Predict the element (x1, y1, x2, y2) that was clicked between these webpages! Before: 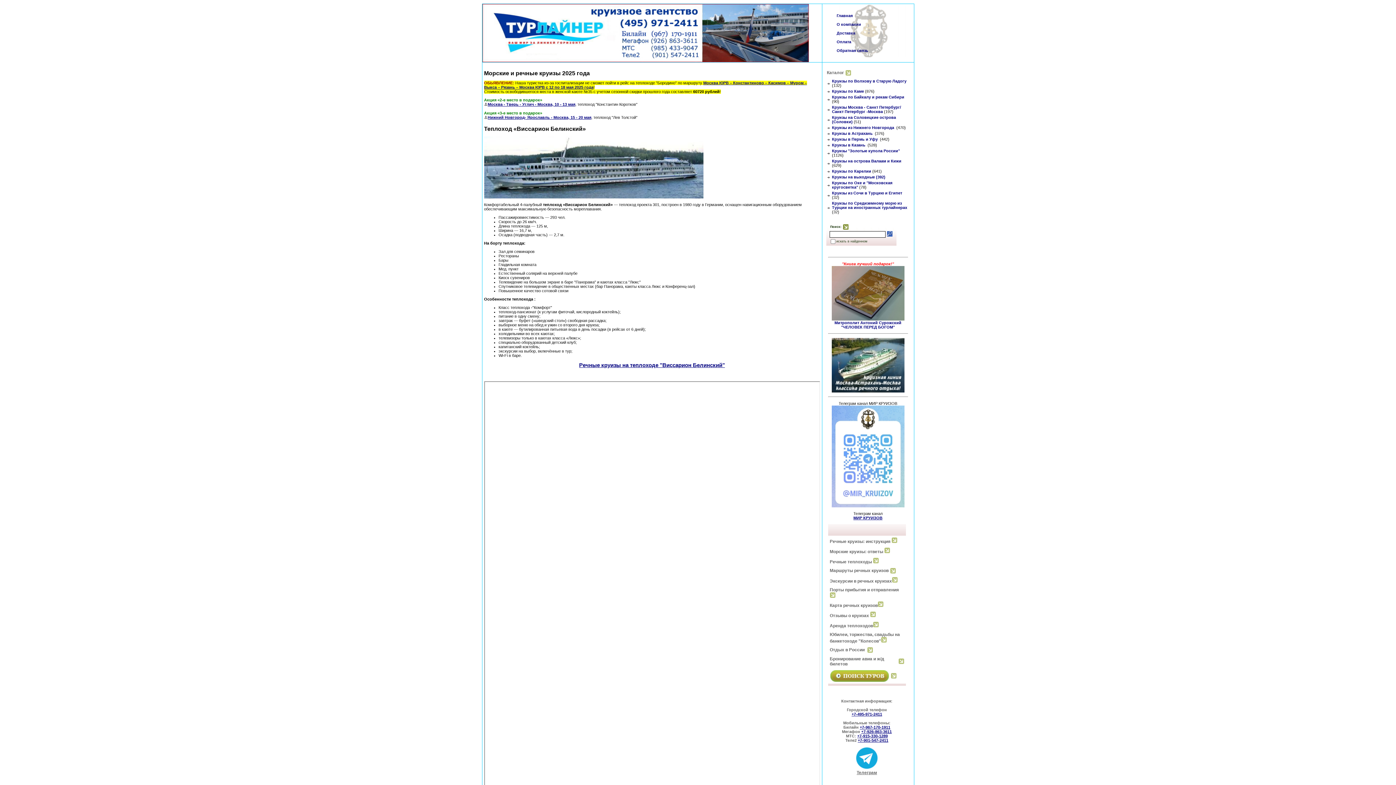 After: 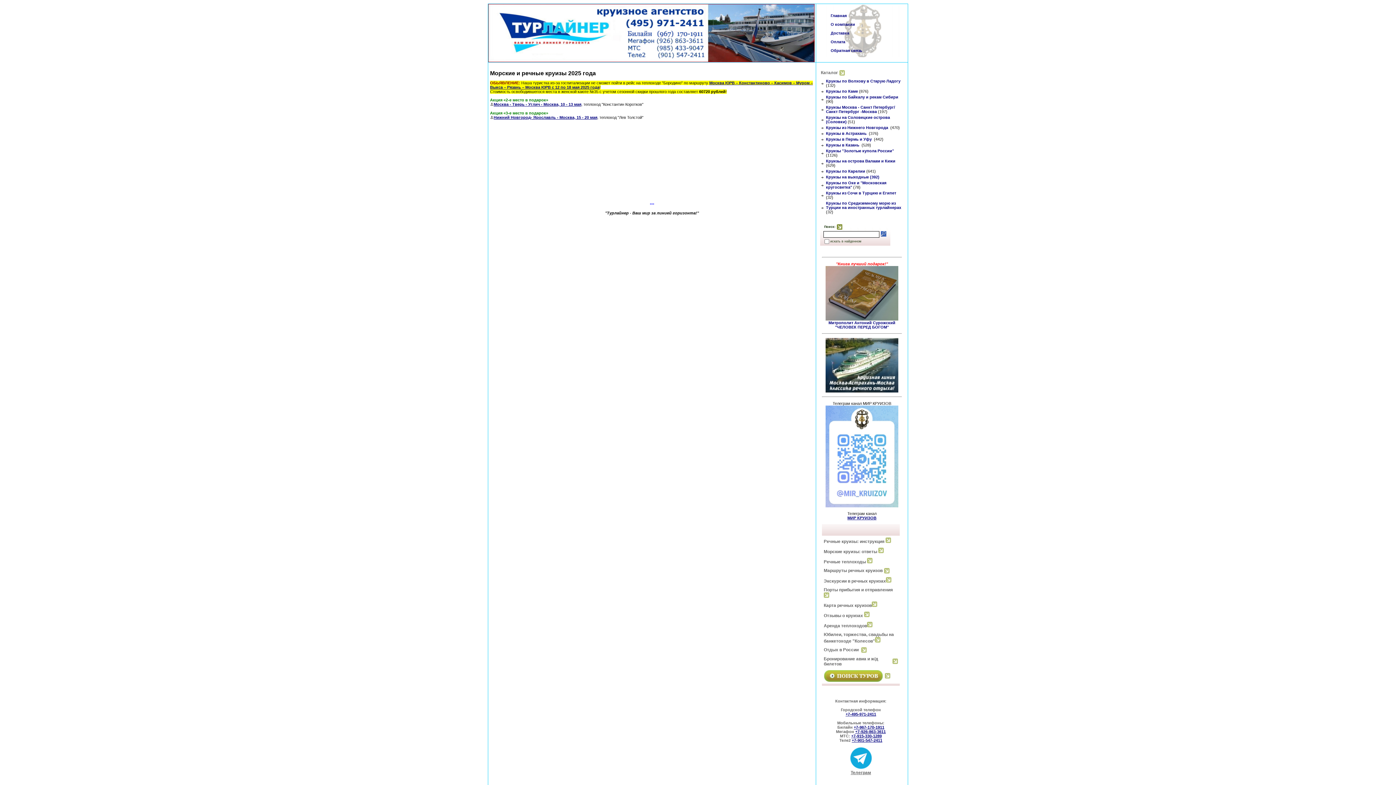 Action: bbox: (832, 190, 902, 195) label: Круизы из Сочи в Турцию и Египет